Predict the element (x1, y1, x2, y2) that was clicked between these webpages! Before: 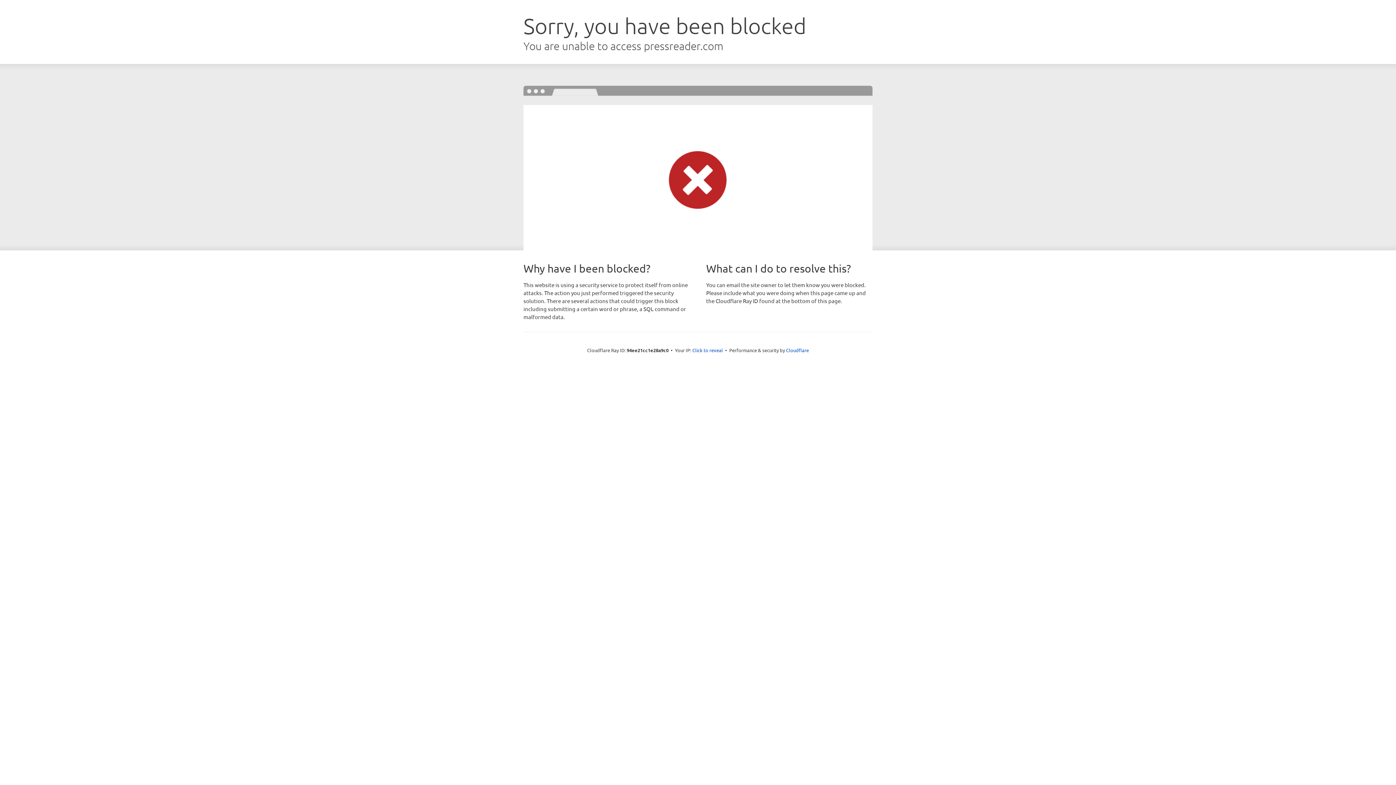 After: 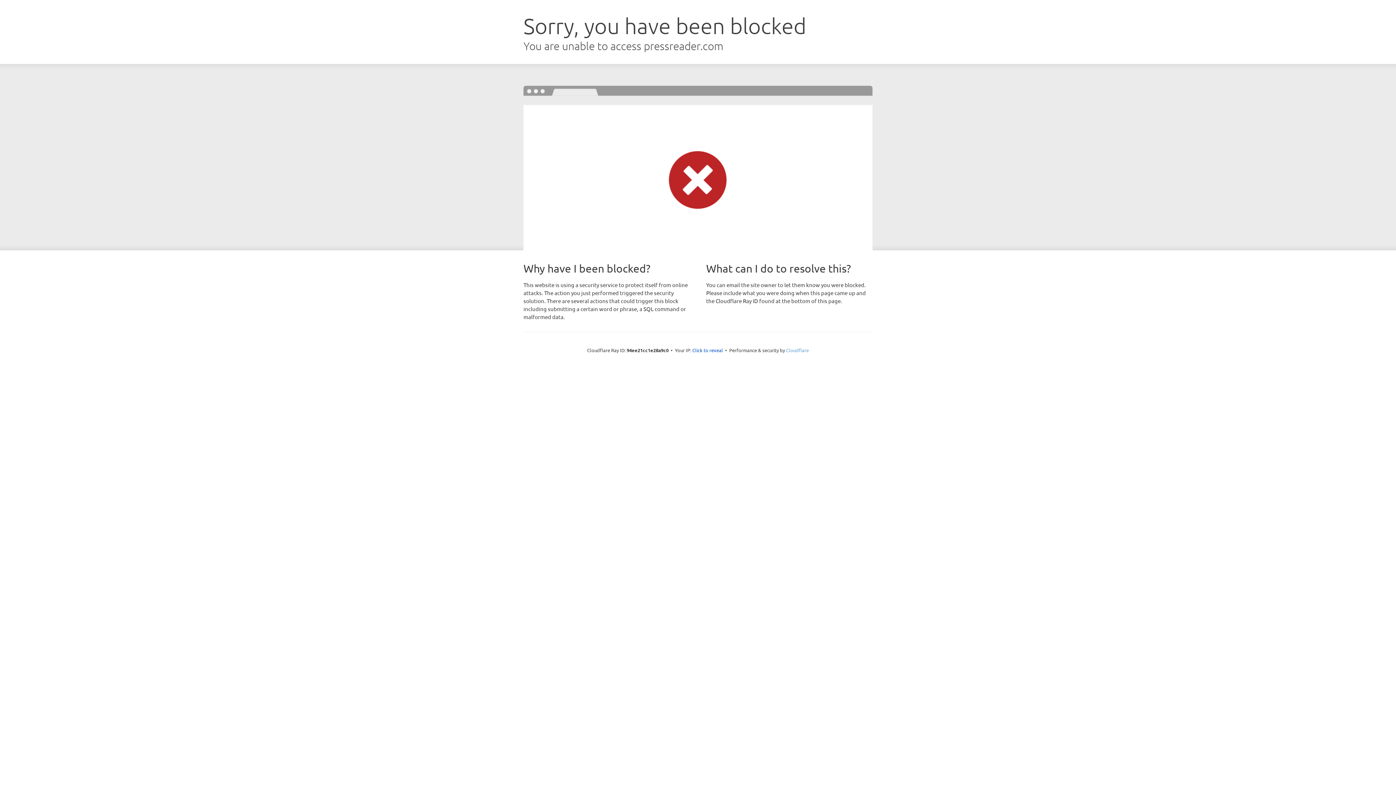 Action: label: Cloudflare bbox: (786, 347, 809, 353)